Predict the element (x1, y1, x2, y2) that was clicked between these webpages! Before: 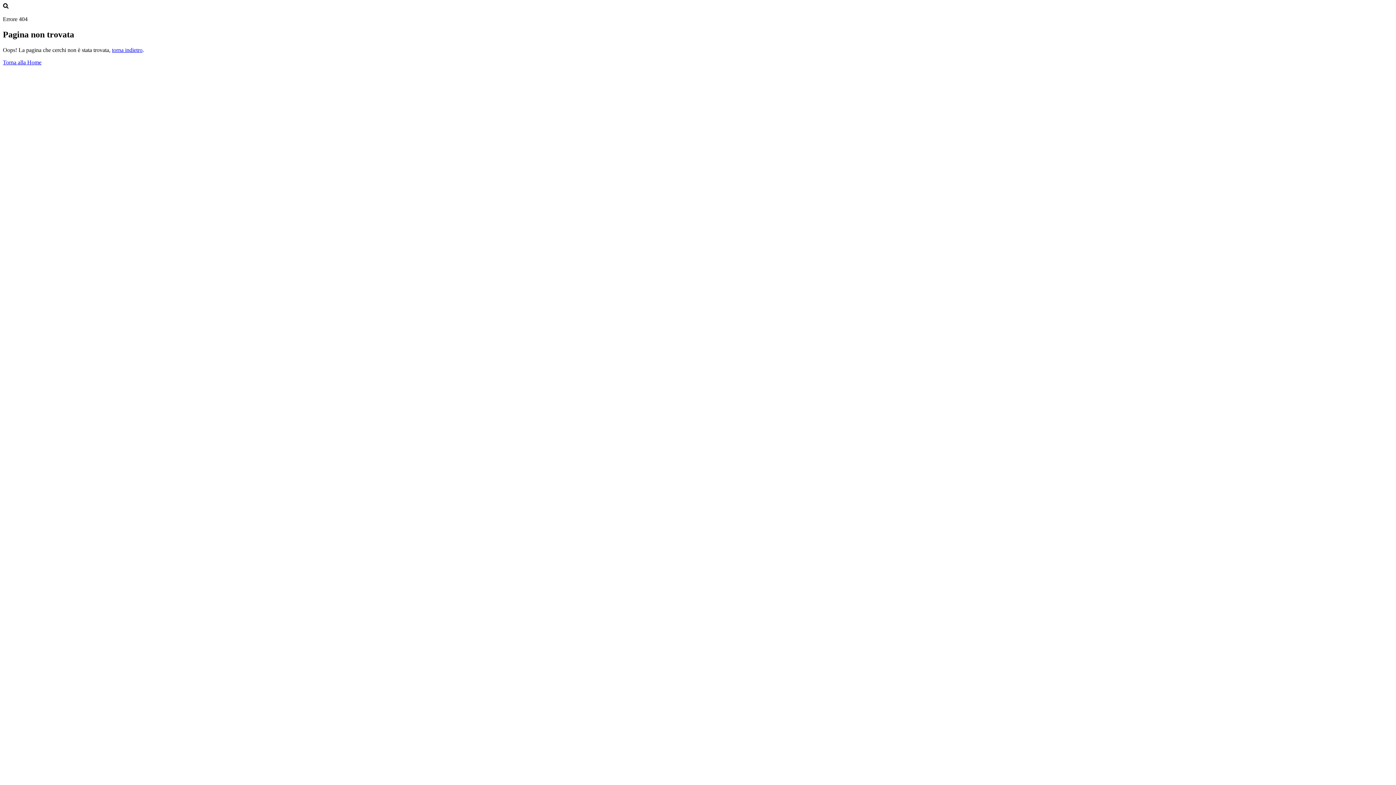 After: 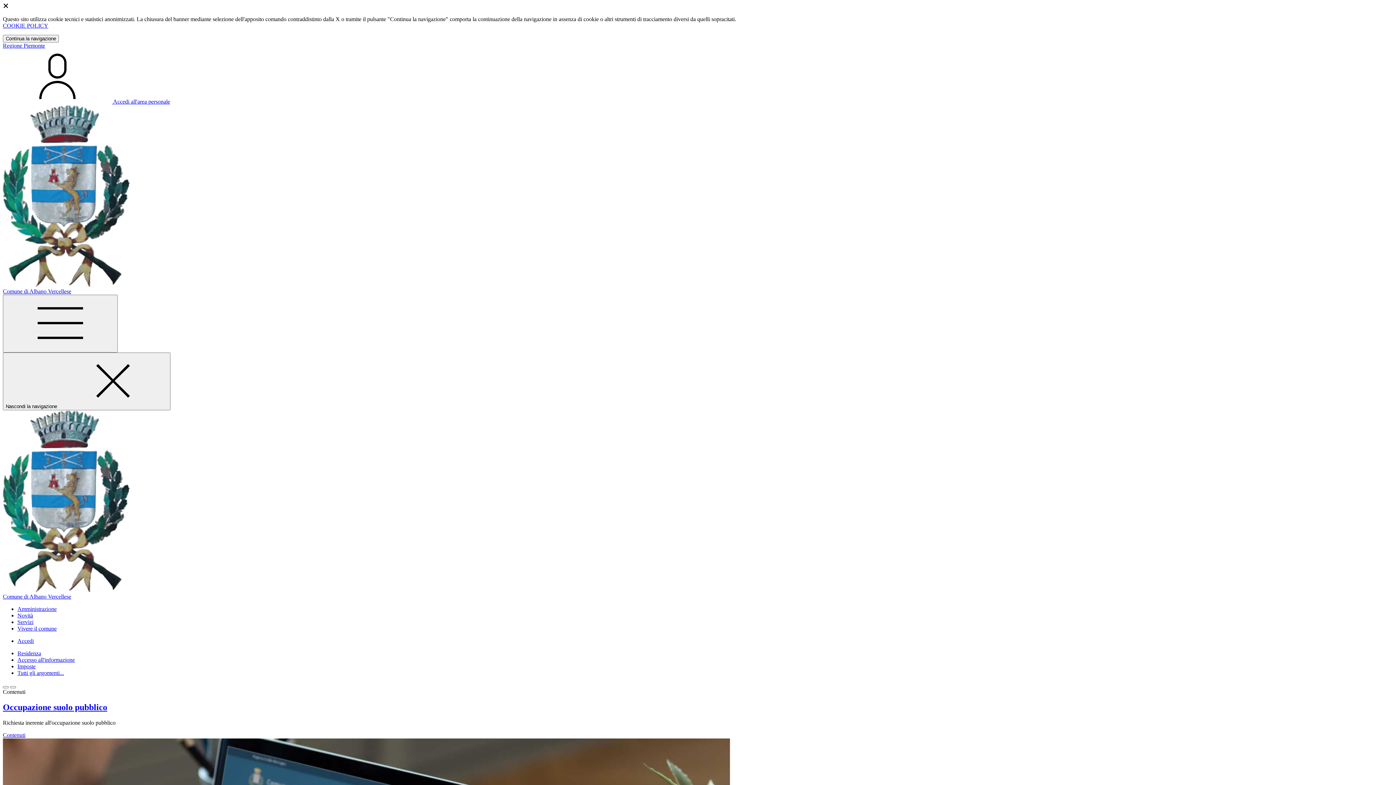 Action: label: Torna alla Home bbox: (2, 59, 41, 65)